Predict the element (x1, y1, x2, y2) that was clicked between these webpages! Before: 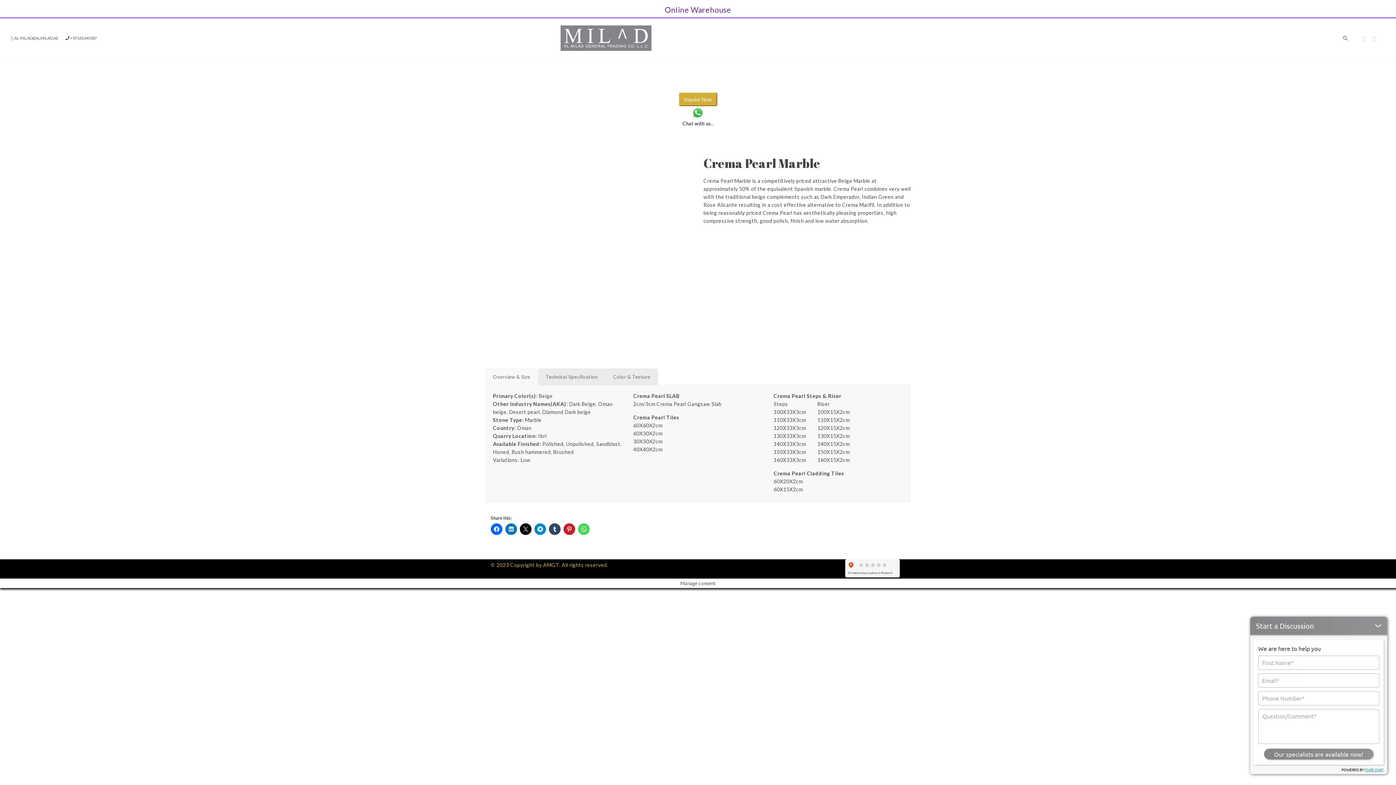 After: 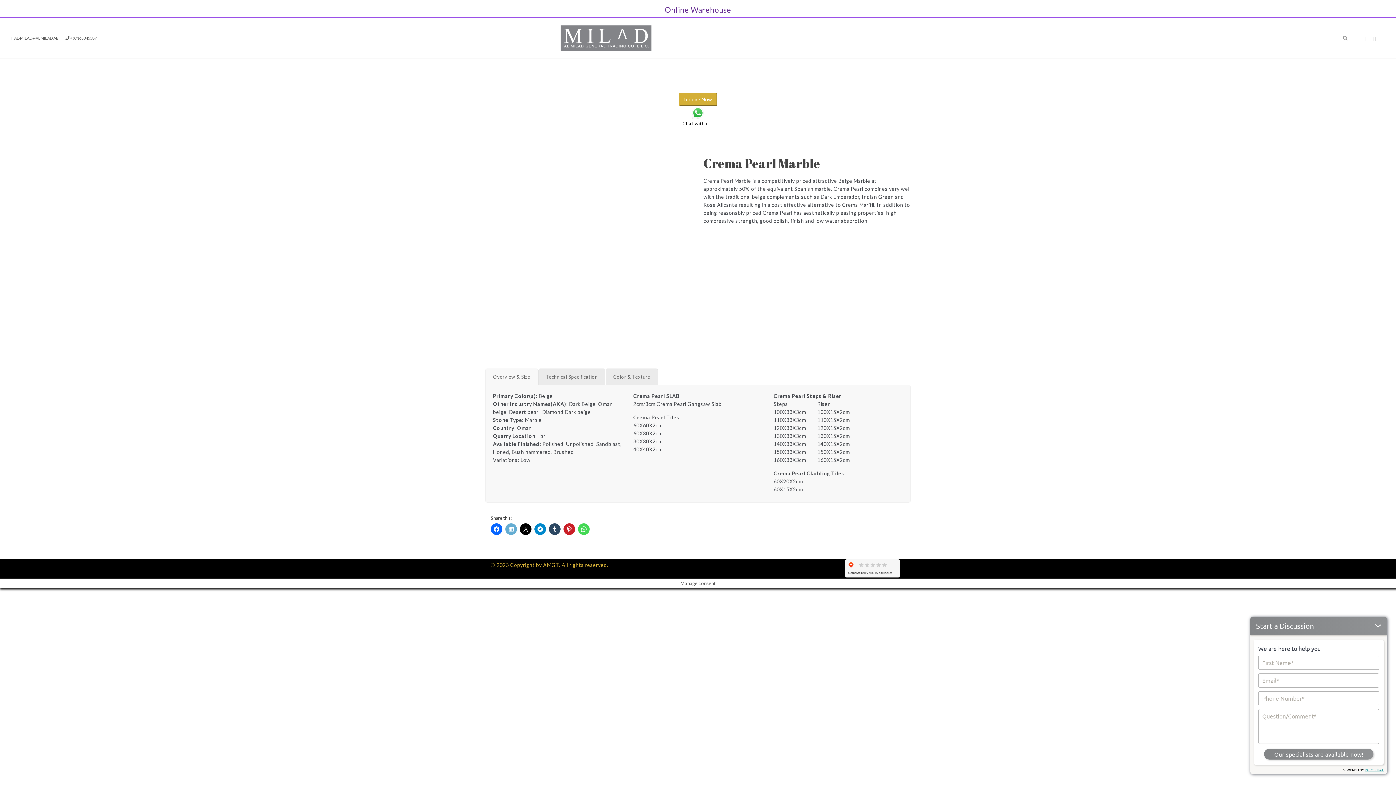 Action: bbox: (505, 523, 517, 535)